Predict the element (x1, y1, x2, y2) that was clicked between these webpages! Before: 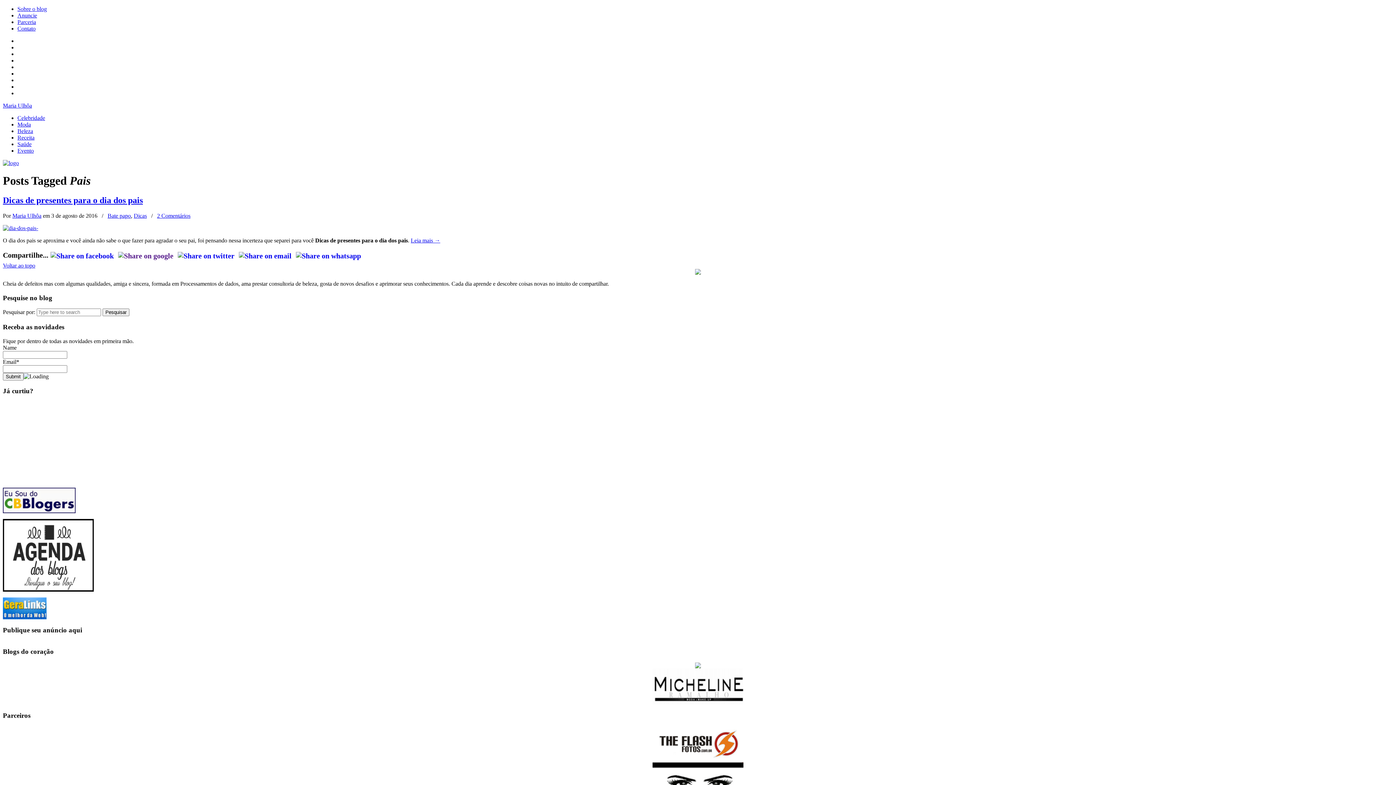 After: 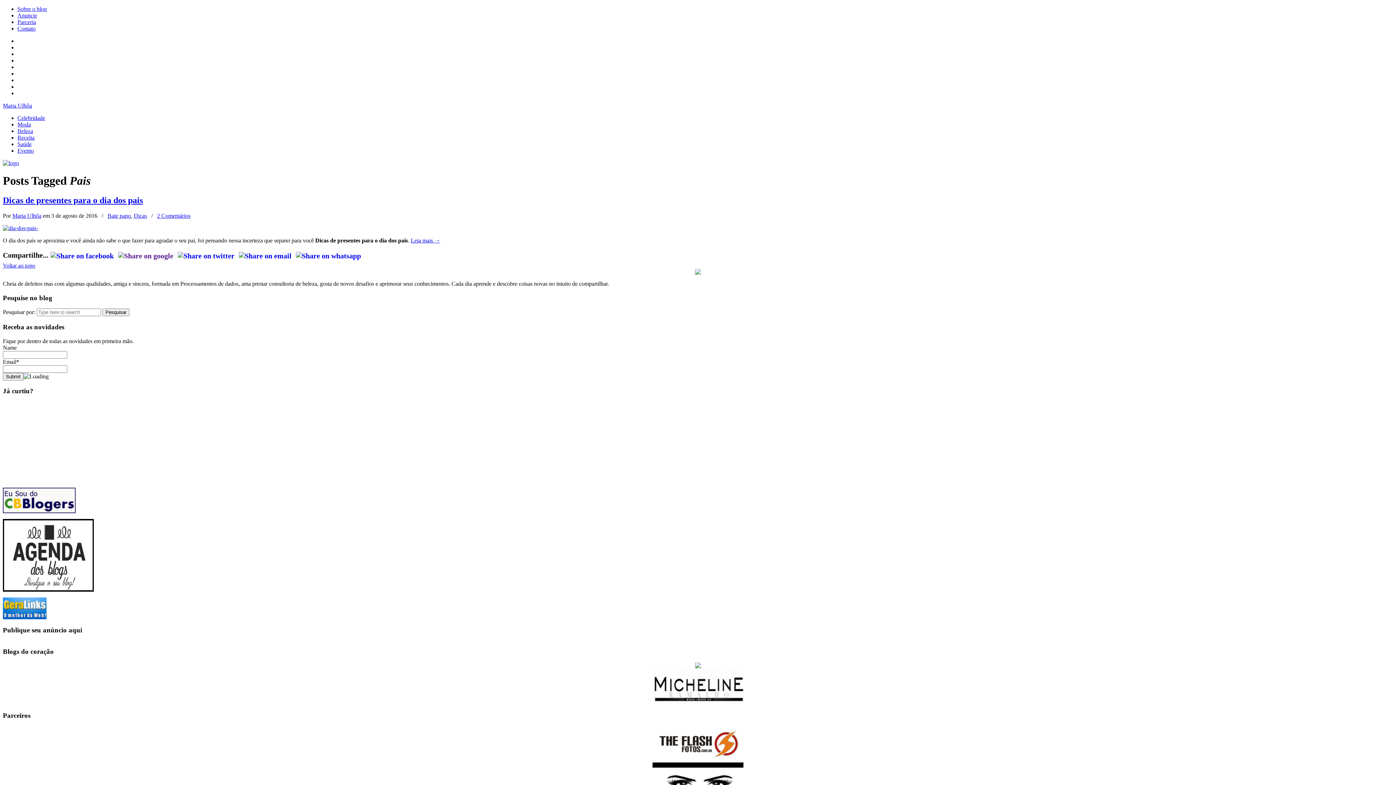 Action: bbox: (175, 251, 236, 259)